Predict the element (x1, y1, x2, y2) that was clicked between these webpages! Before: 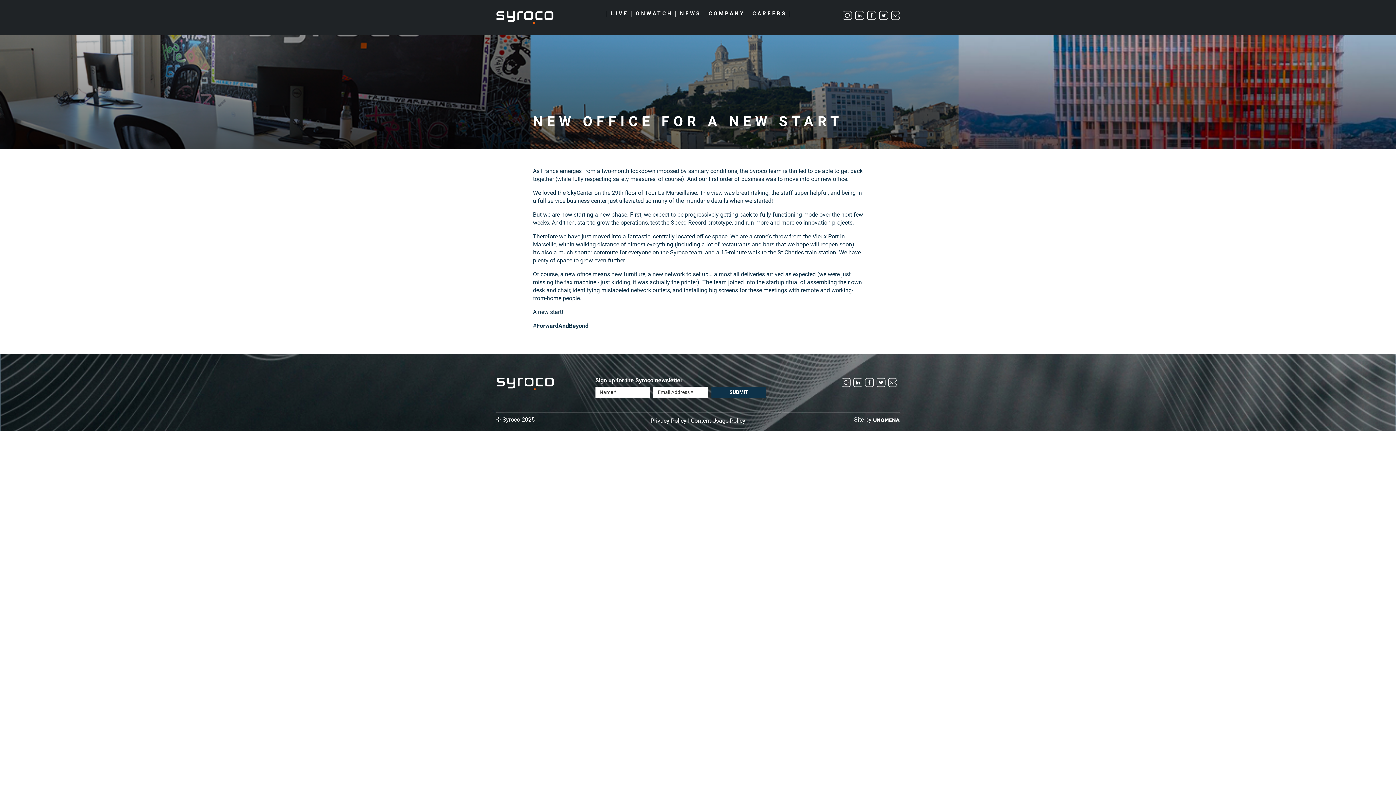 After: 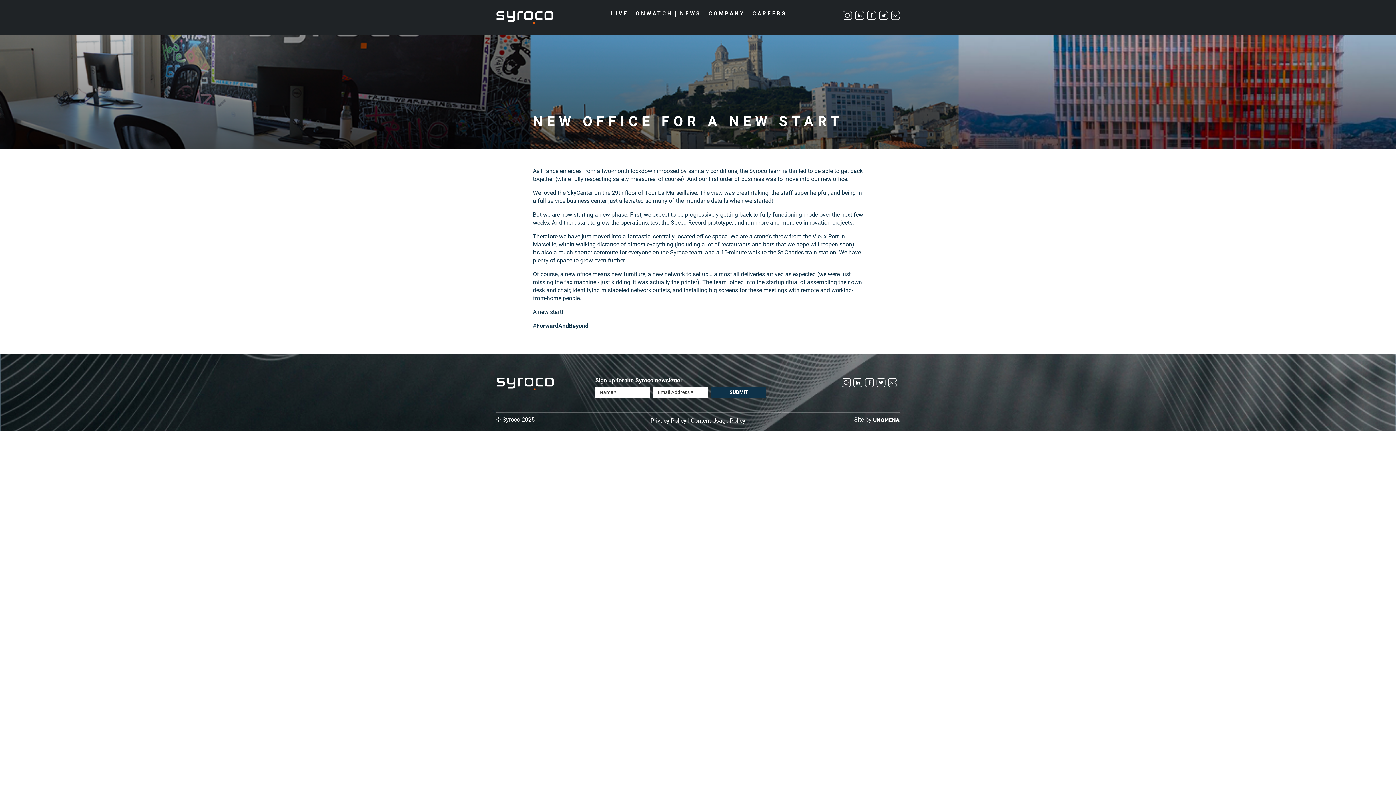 Action: bbox: (891, 10, 900, 20)